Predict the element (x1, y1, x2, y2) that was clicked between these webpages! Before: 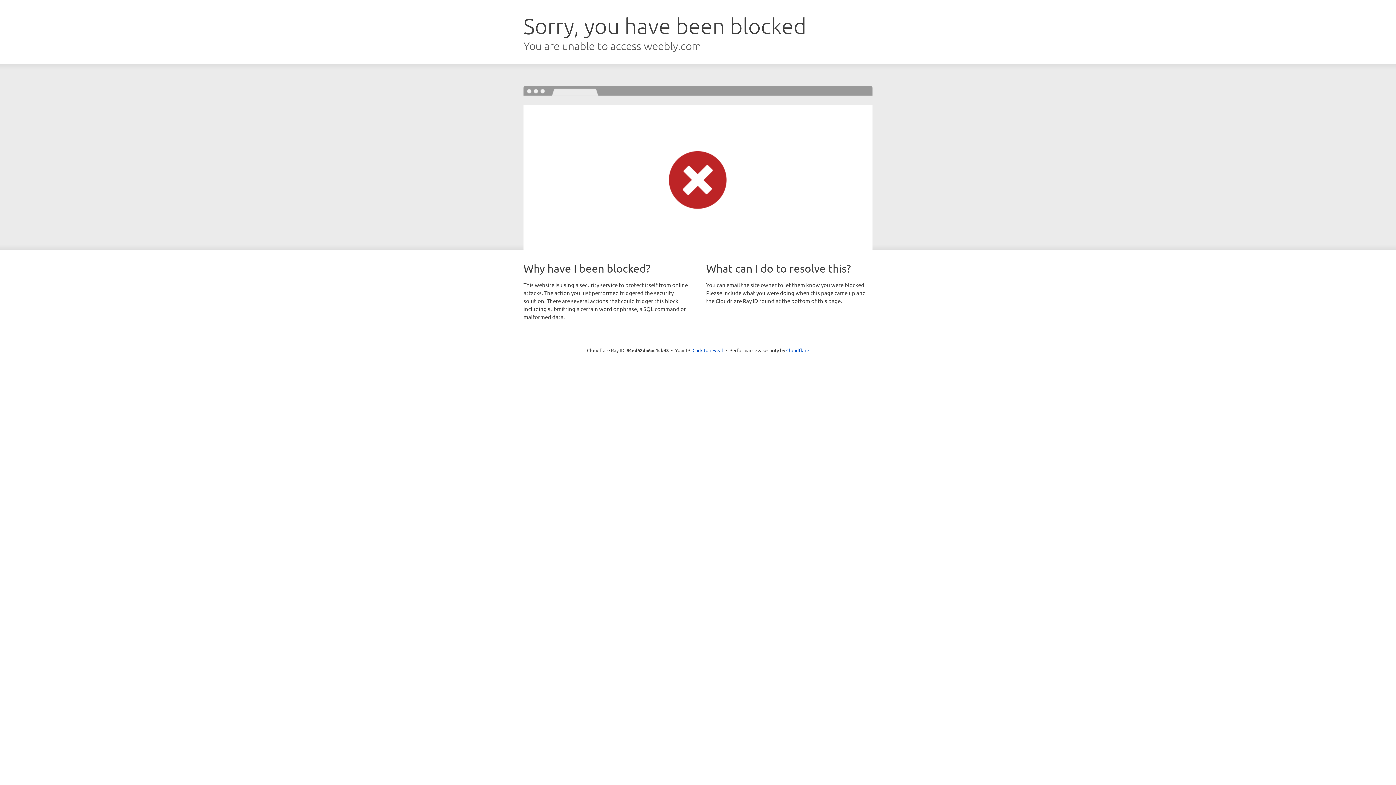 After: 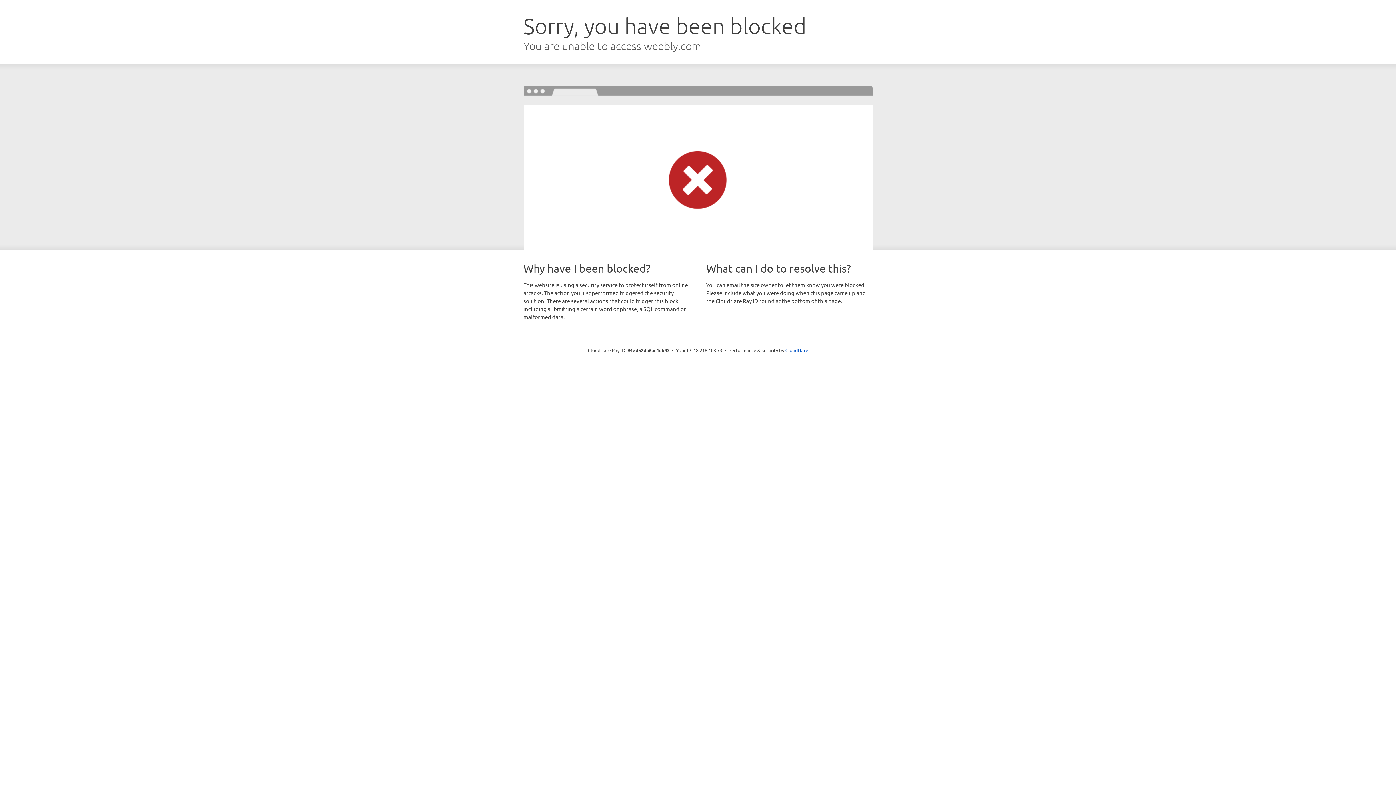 Action: bbox: (692, 346, 723, 353) label: Click to reveal